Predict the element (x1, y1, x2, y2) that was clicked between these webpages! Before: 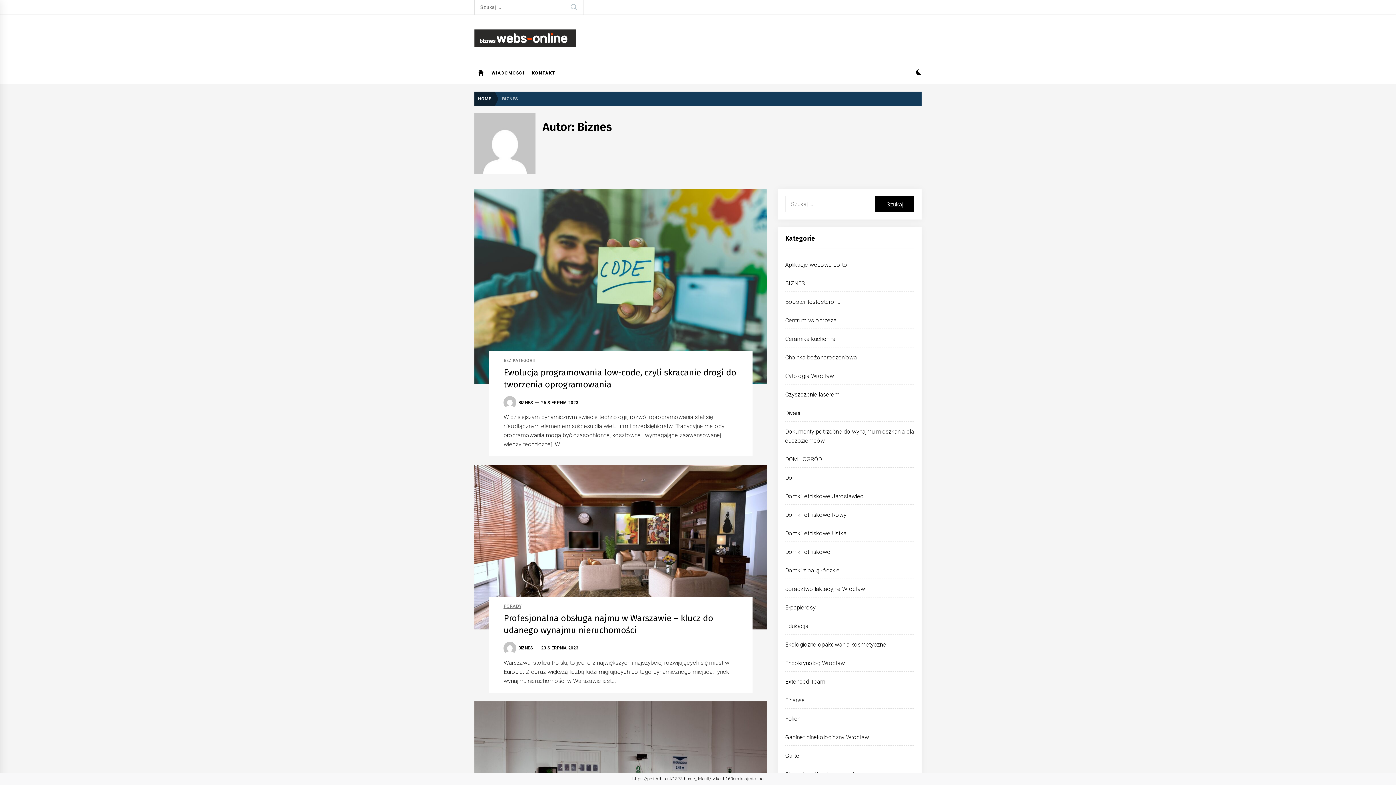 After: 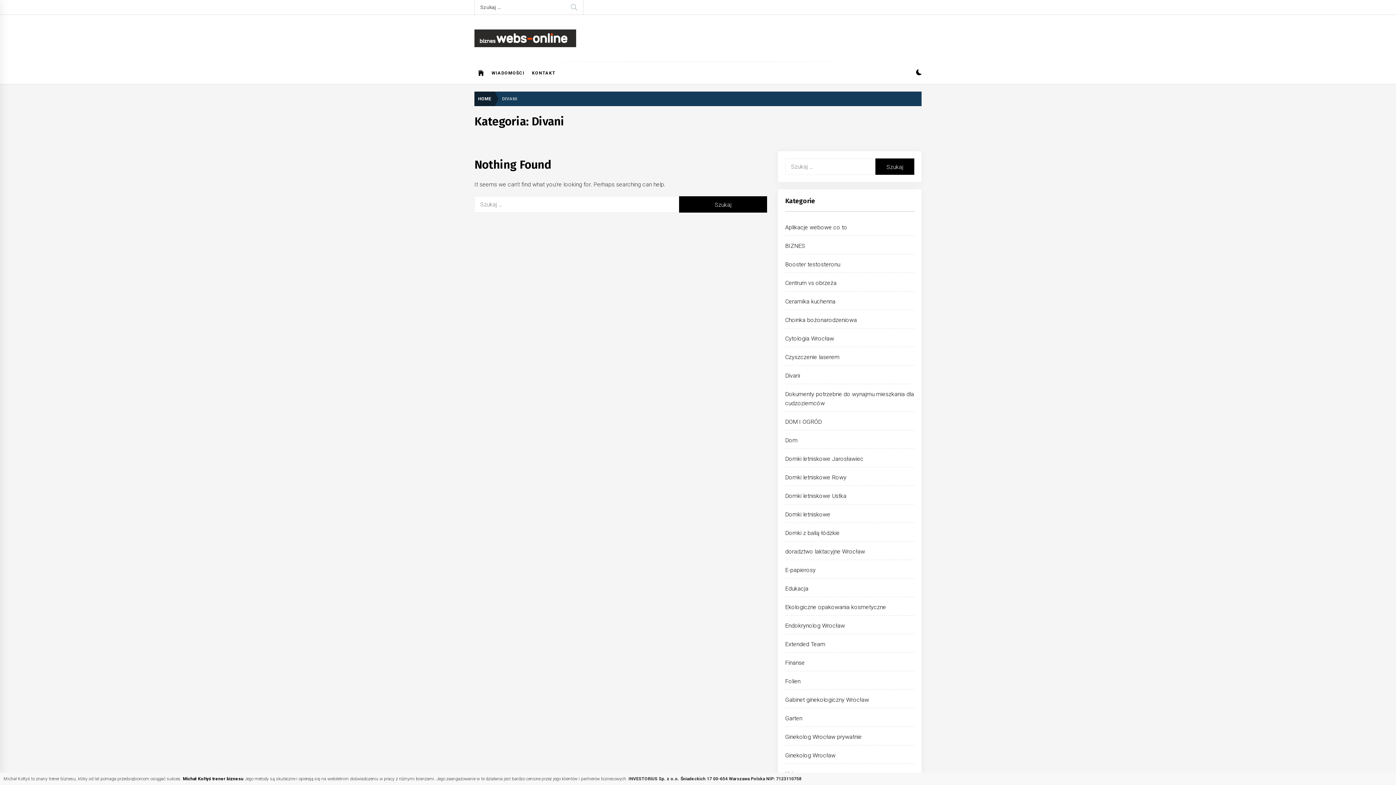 Action: label: Divani bbox: (785, 409, 800, 416)